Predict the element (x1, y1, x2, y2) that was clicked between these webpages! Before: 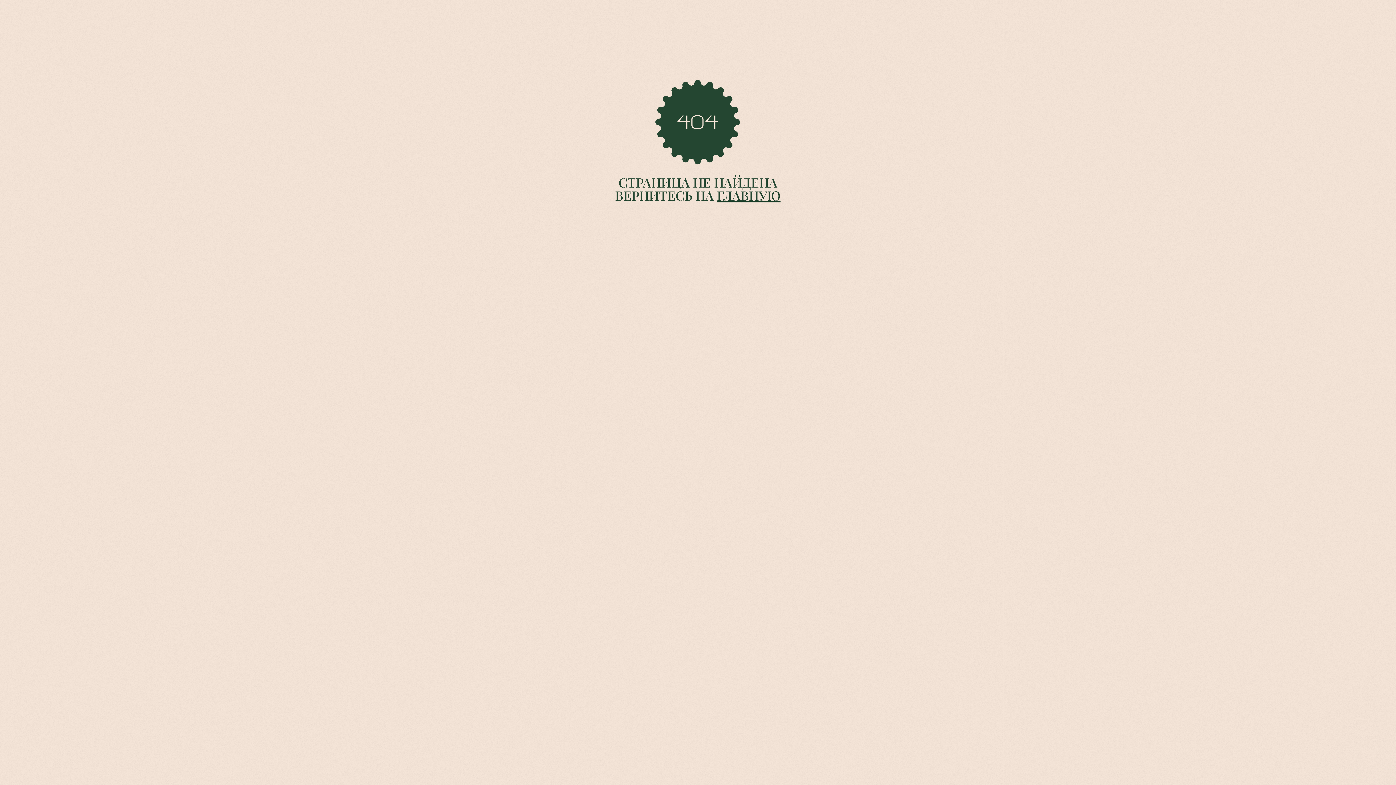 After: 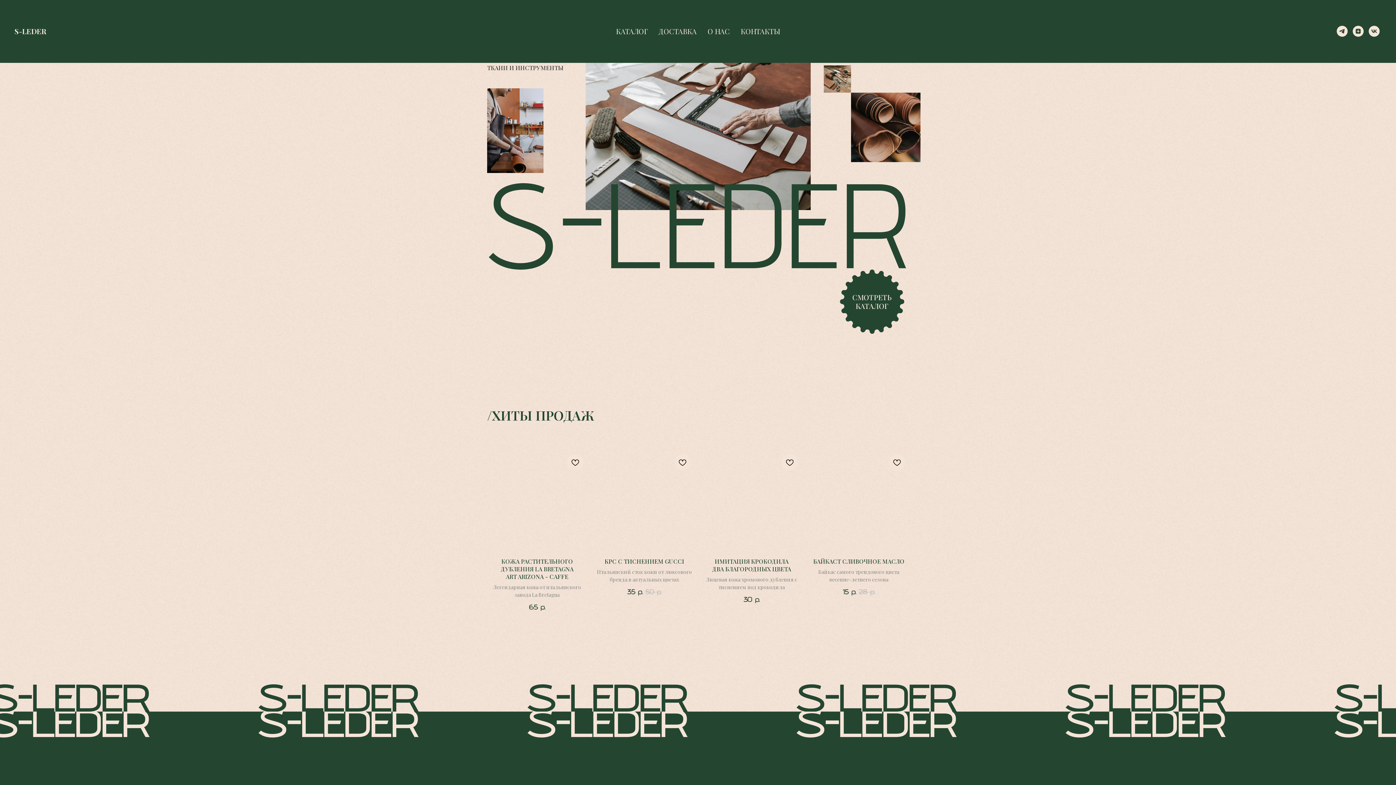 Action: bbox: (714, 188, 787, 207)